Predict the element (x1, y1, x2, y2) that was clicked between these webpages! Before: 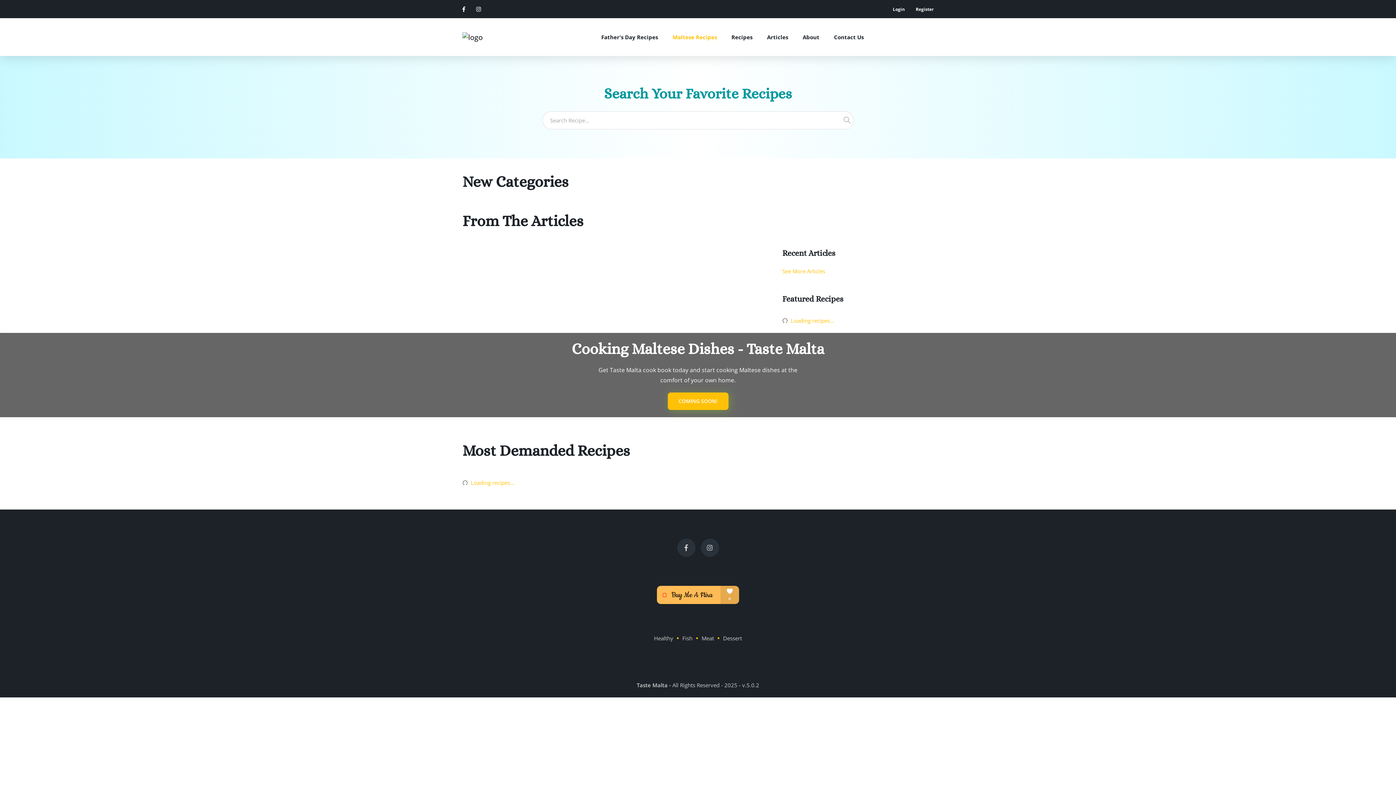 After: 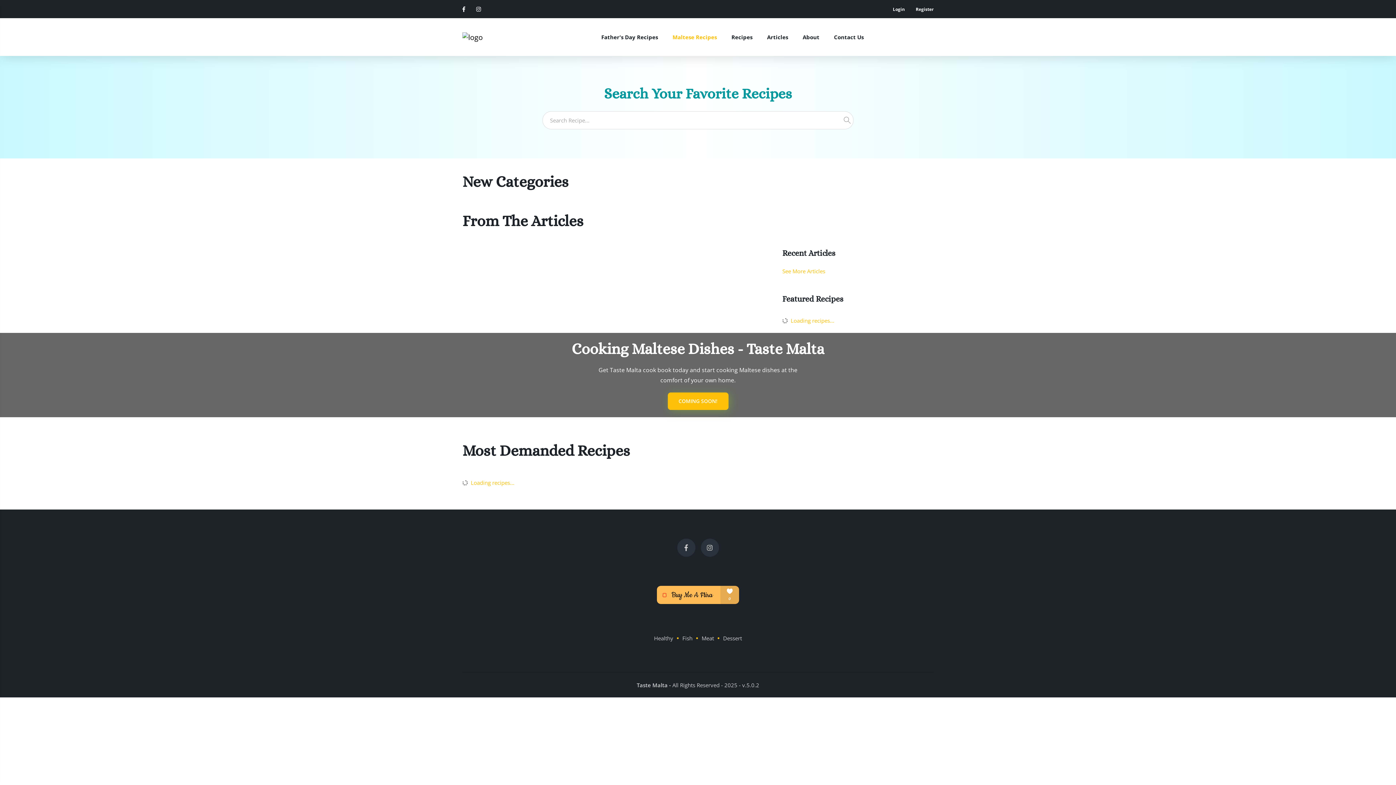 Action: bbox: (654, 633, 673, 643) label: Healthy